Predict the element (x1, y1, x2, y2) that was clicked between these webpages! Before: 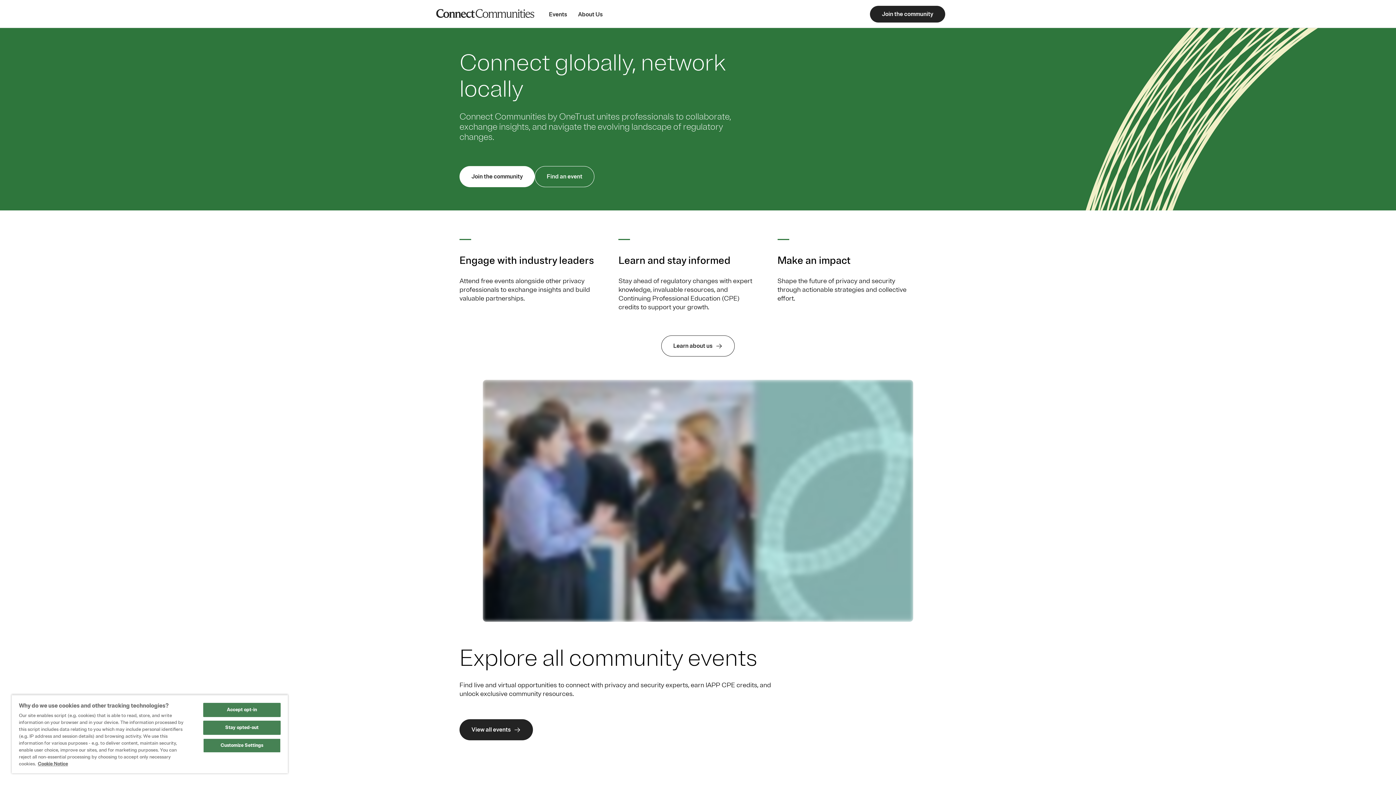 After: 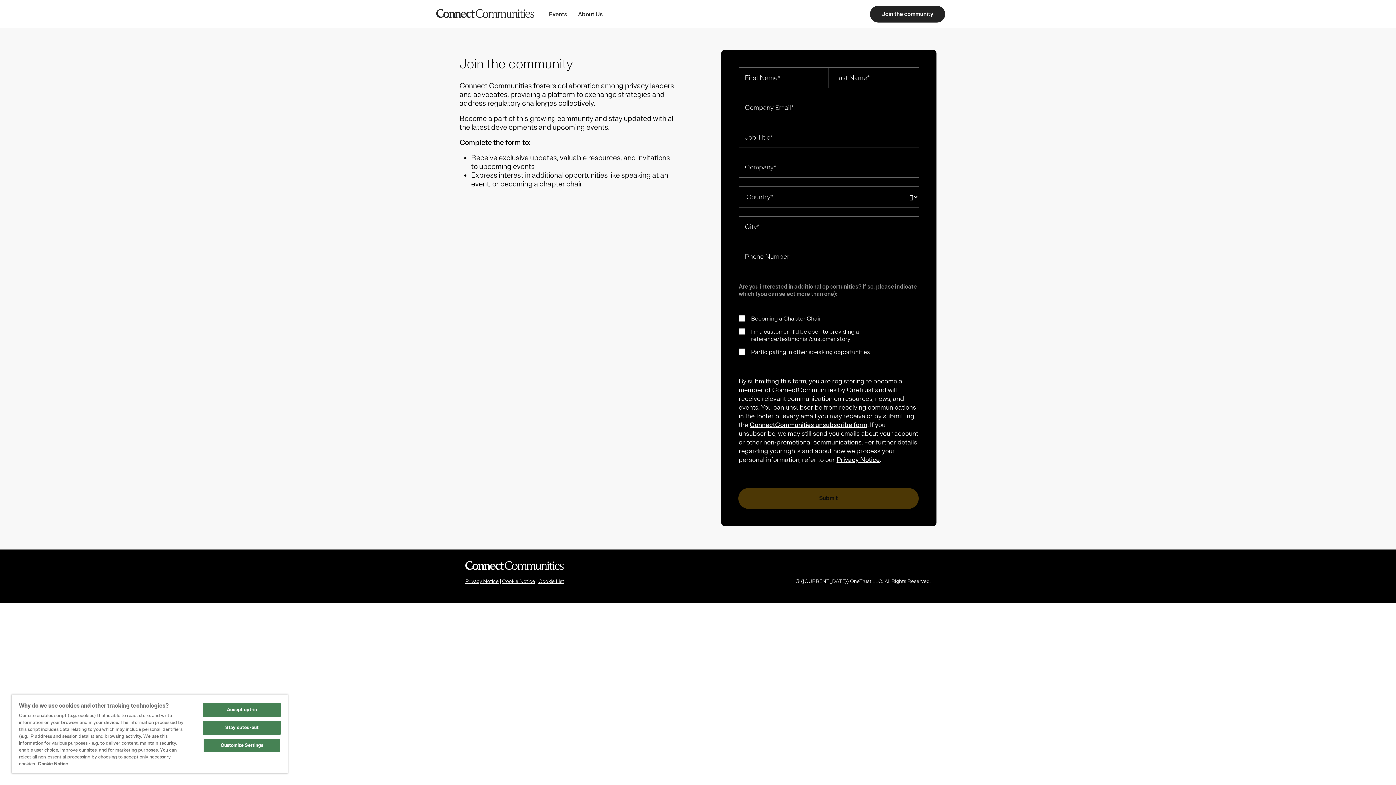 Action: label: Join the community bbox: (459, 166, 534, 187)